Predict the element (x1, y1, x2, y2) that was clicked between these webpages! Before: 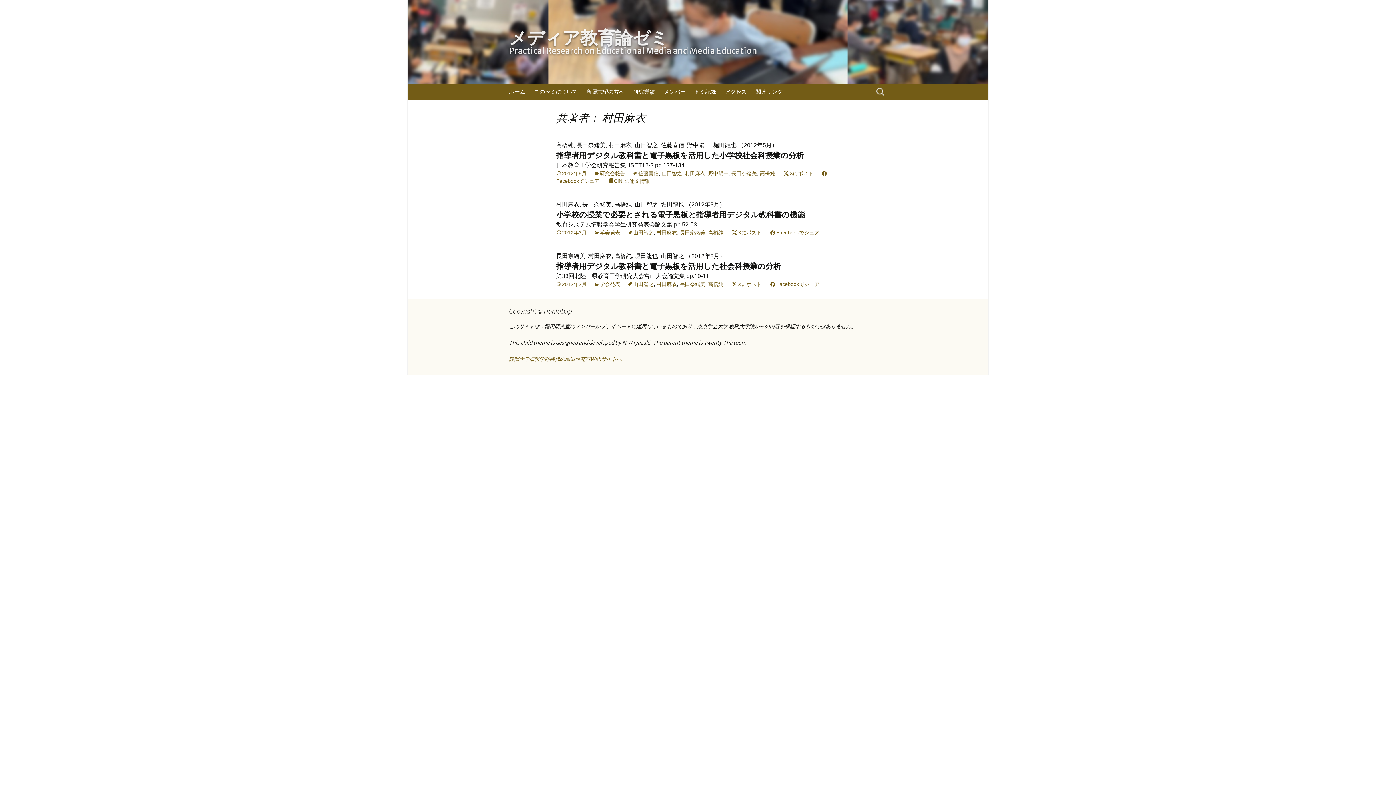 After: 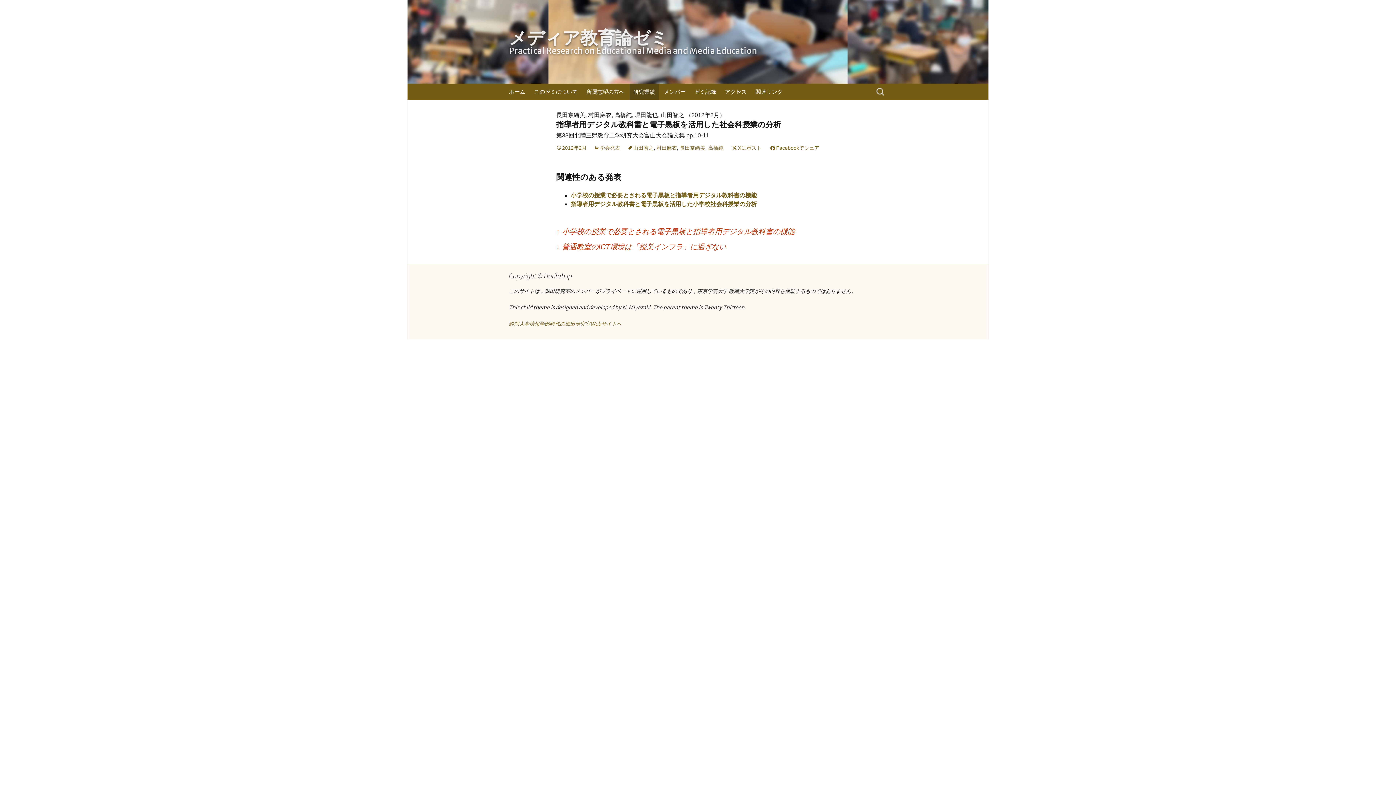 Action: bbox: (556, 261, 781, 271) label: 指導者用デジタル教科書と電子黒板を活用した社会科授業の分析